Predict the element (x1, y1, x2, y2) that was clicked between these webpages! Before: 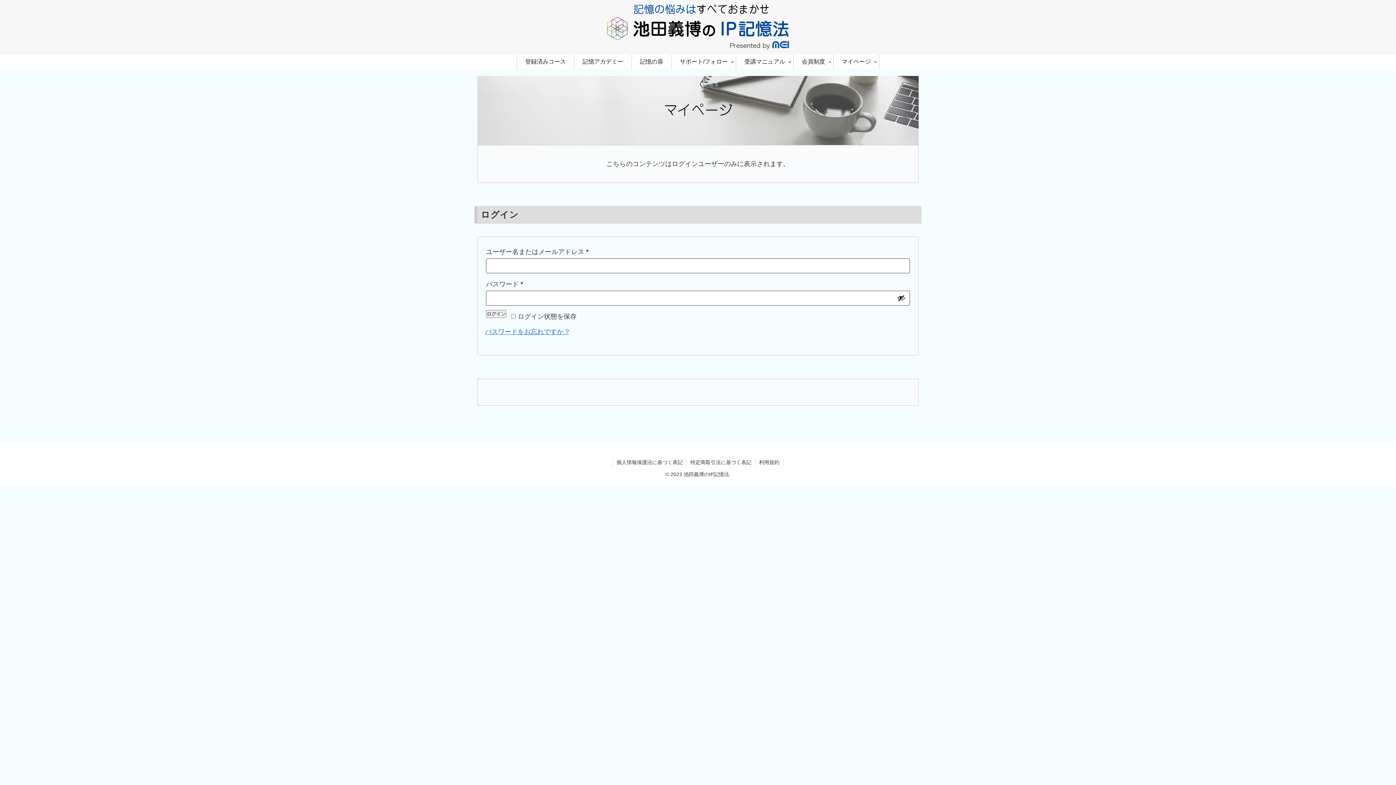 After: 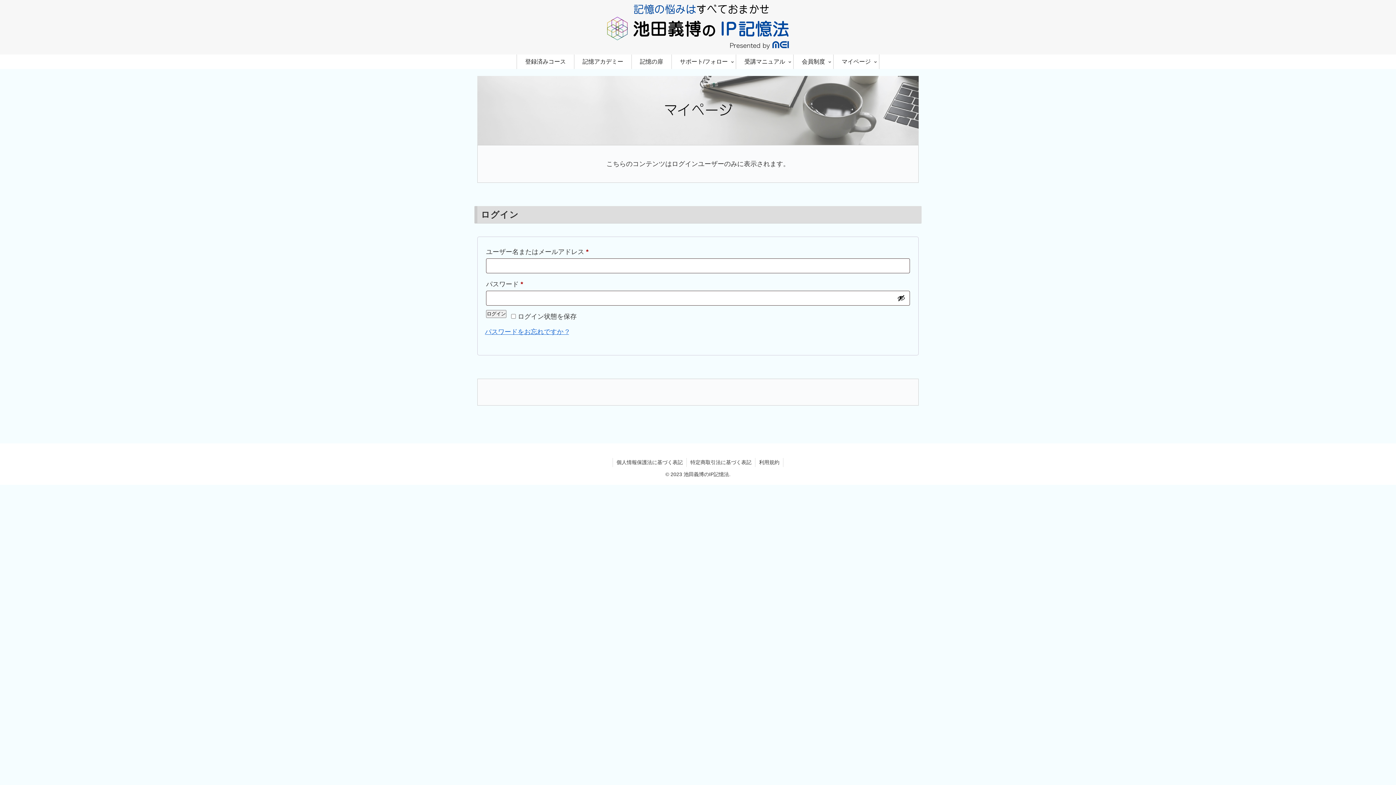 Action: label: サポート/フォロー bbox: (671, 54, 736, 69)